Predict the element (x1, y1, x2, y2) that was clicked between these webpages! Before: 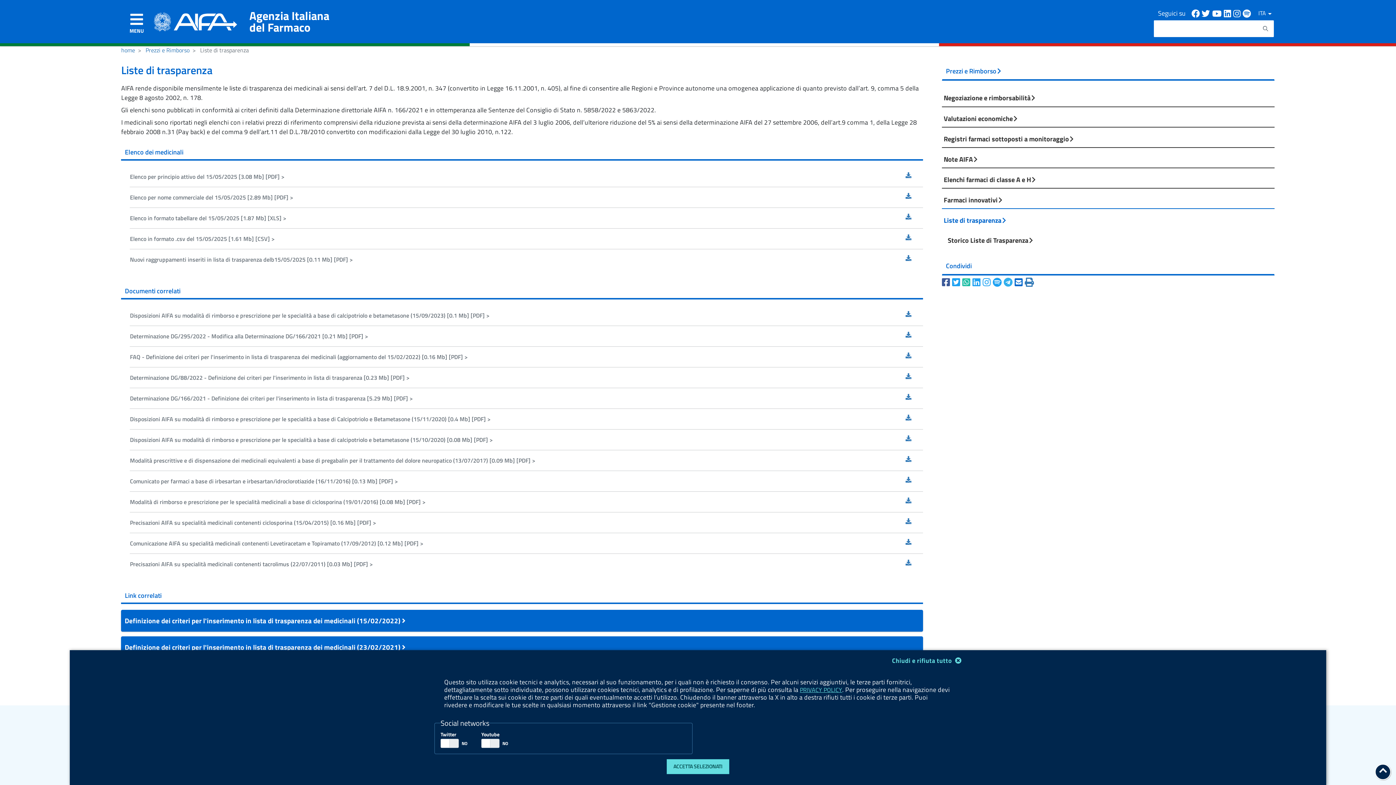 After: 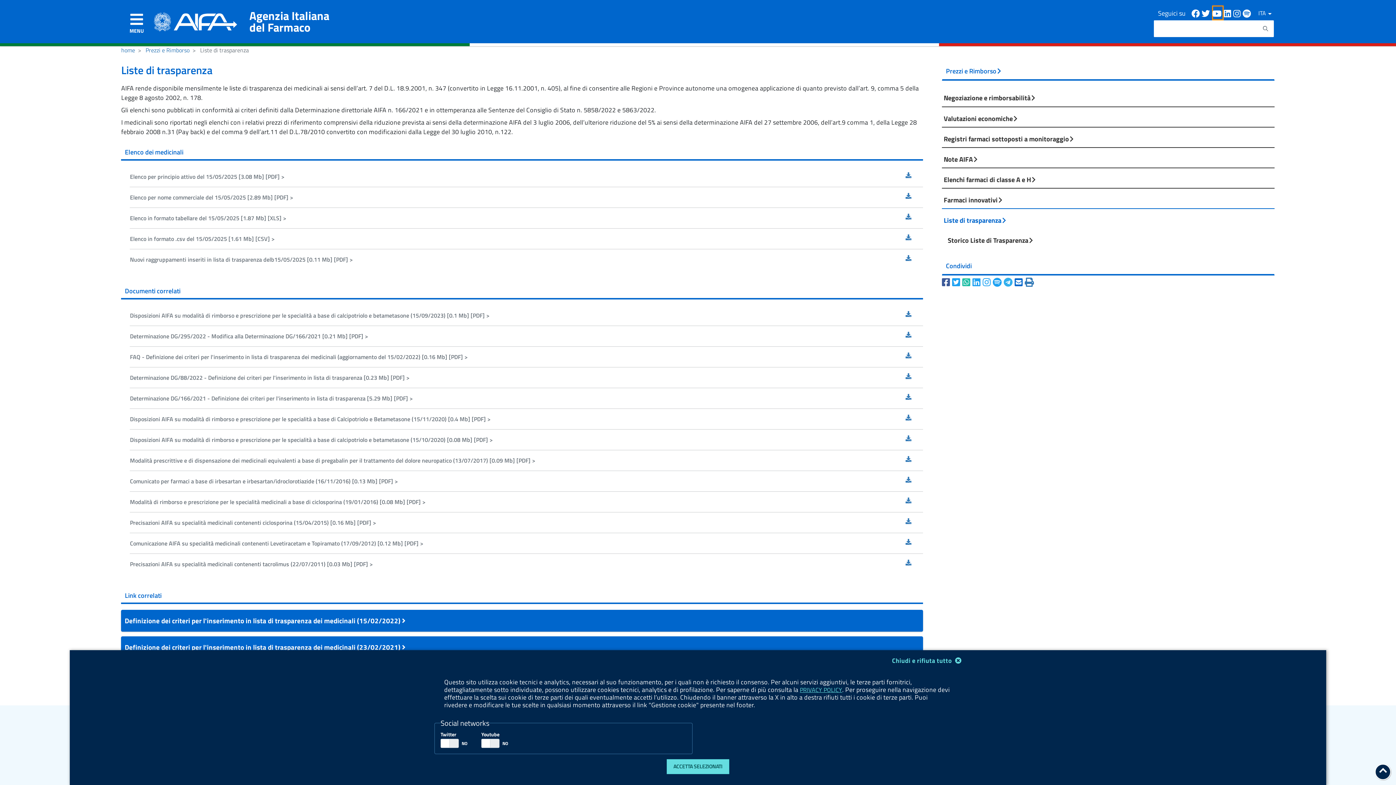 Action: label: Collegamento a sito esterno - Youtube - nuova finestra bbox: (1212, 5, 1224, 20)